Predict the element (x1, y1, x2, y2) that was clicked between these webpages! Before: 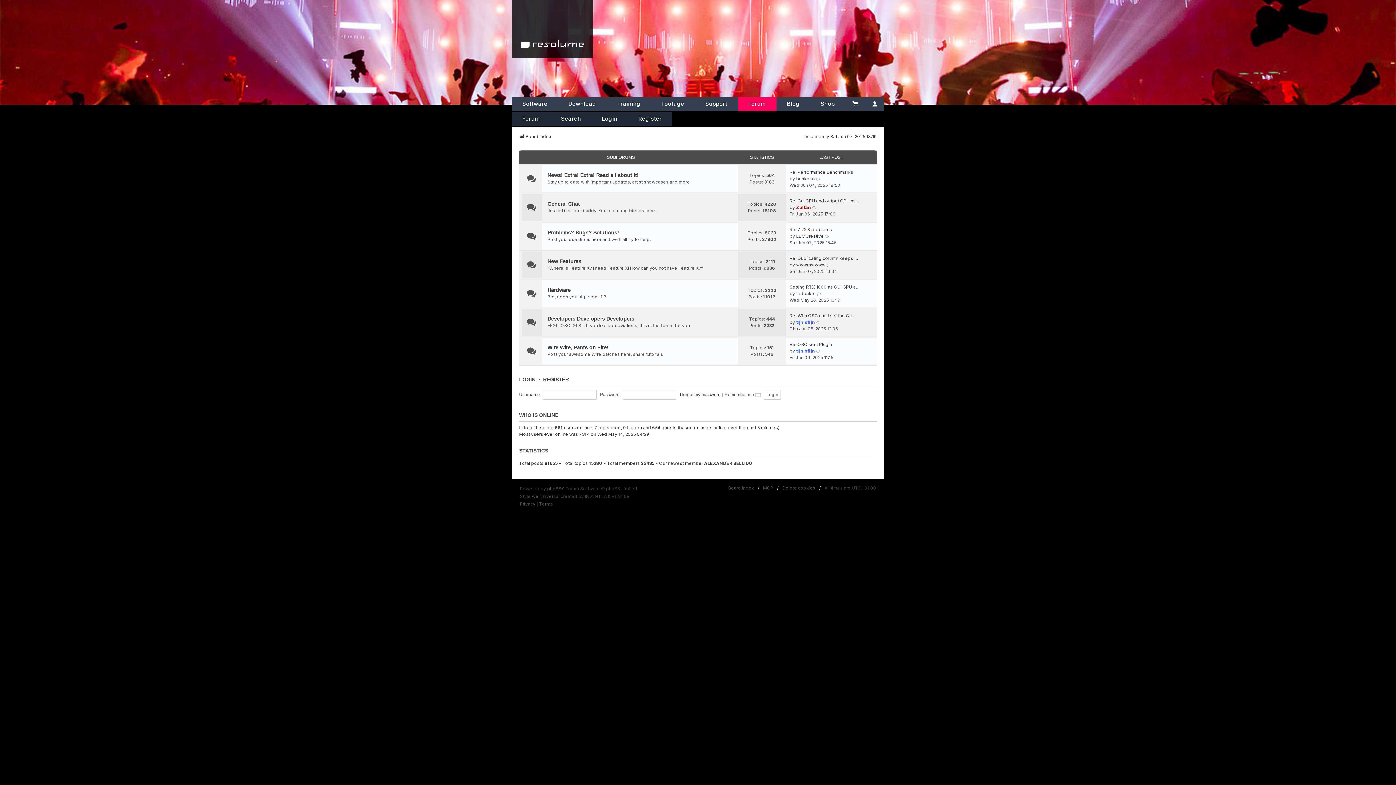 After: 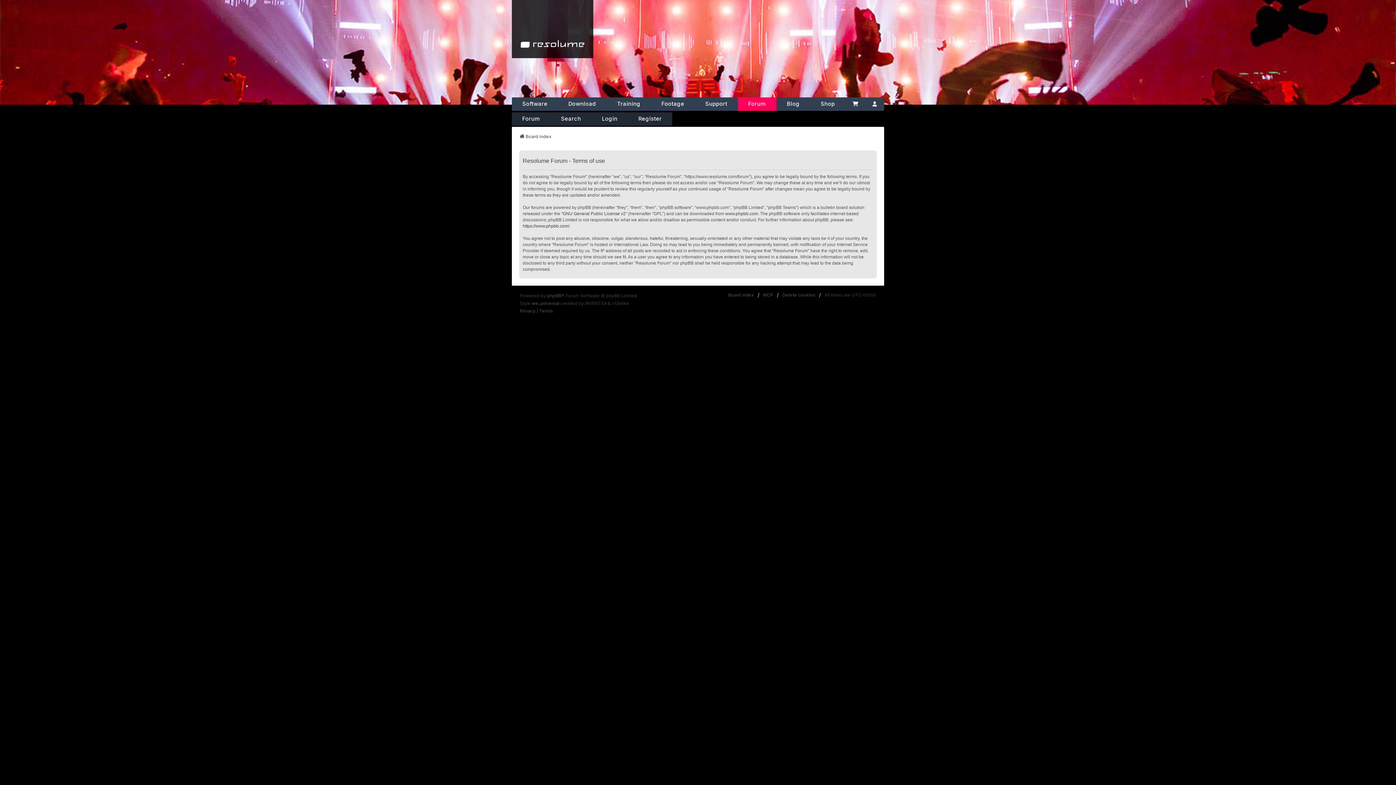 Action: label: Terms bbox: (539, 500, 553, 508)